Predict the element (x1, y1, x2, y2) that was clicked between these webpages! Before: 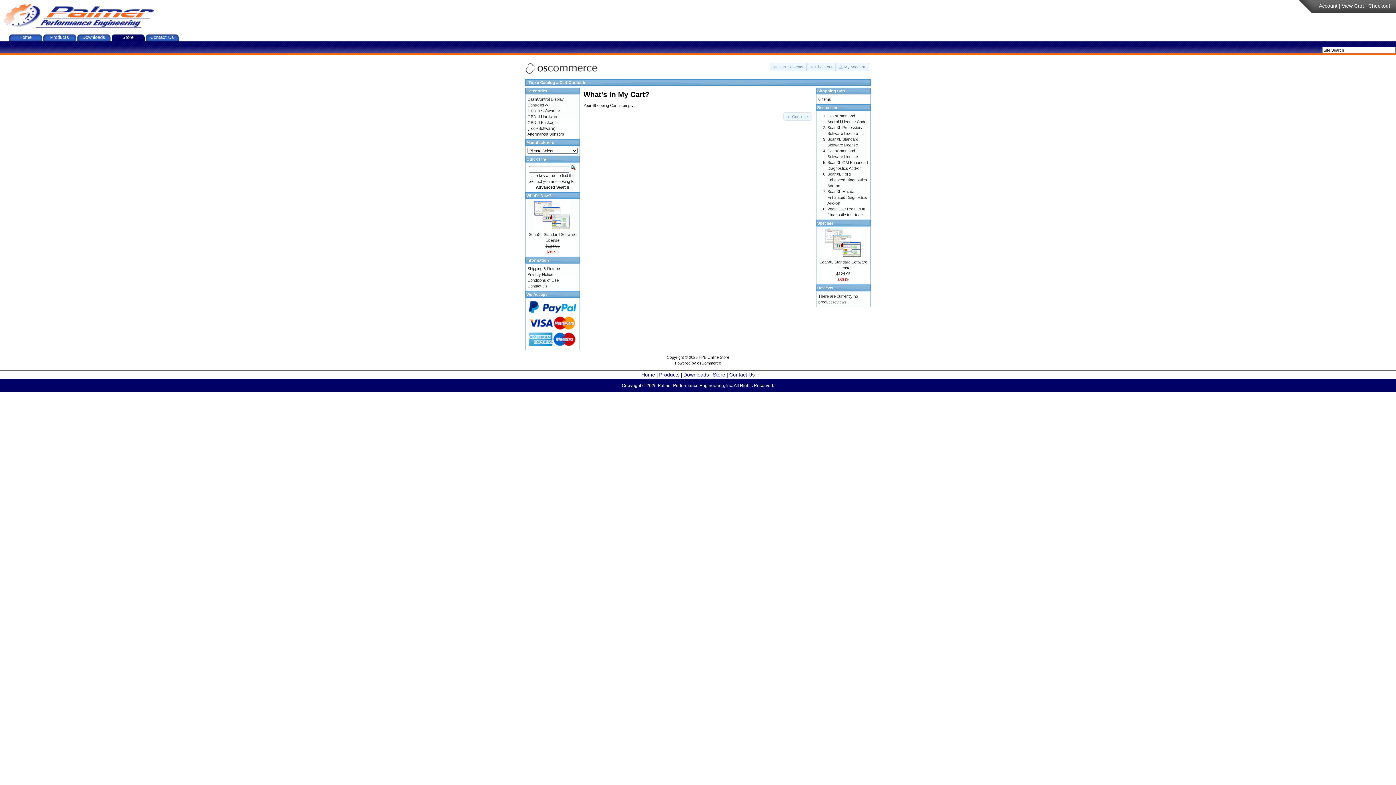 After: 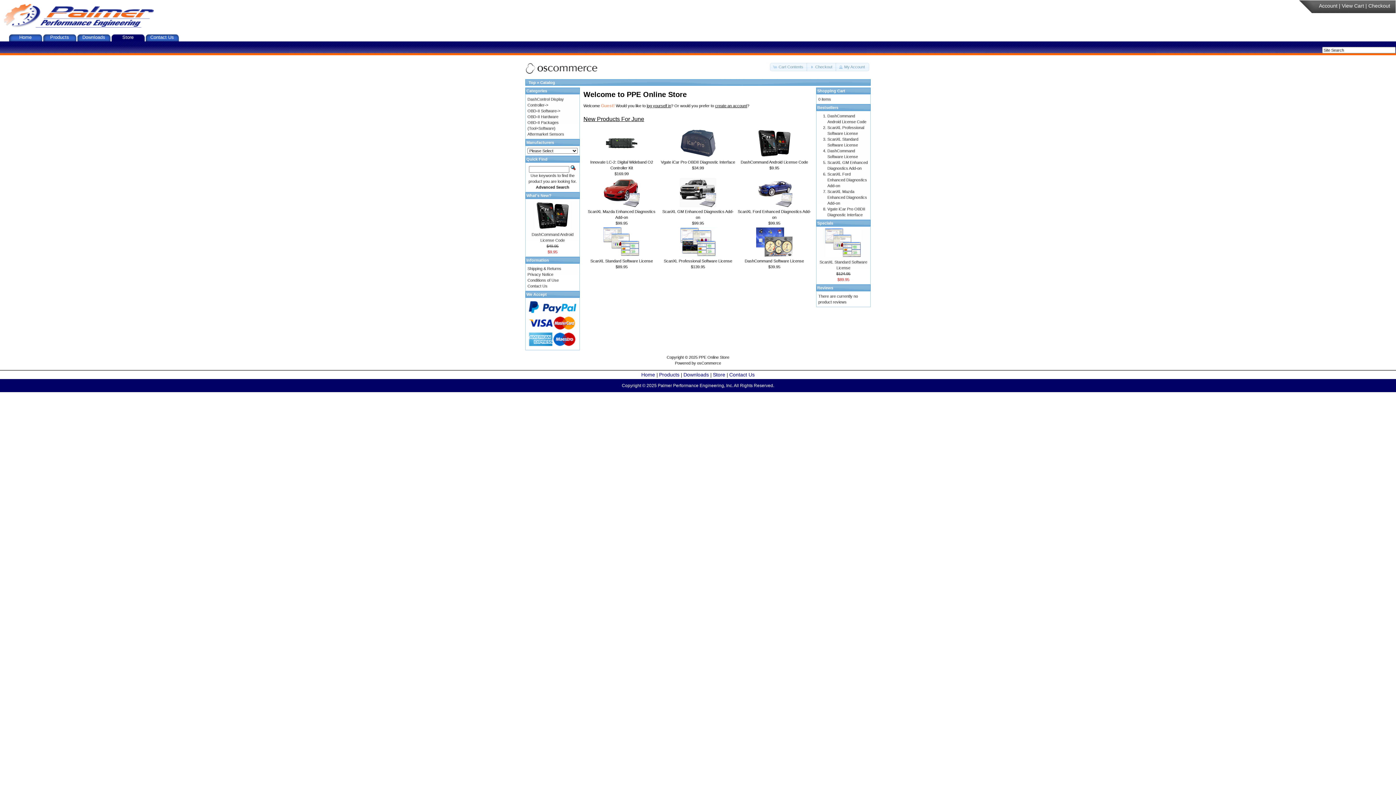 Action: bbox: (713, 372, 725, 377) label: Store